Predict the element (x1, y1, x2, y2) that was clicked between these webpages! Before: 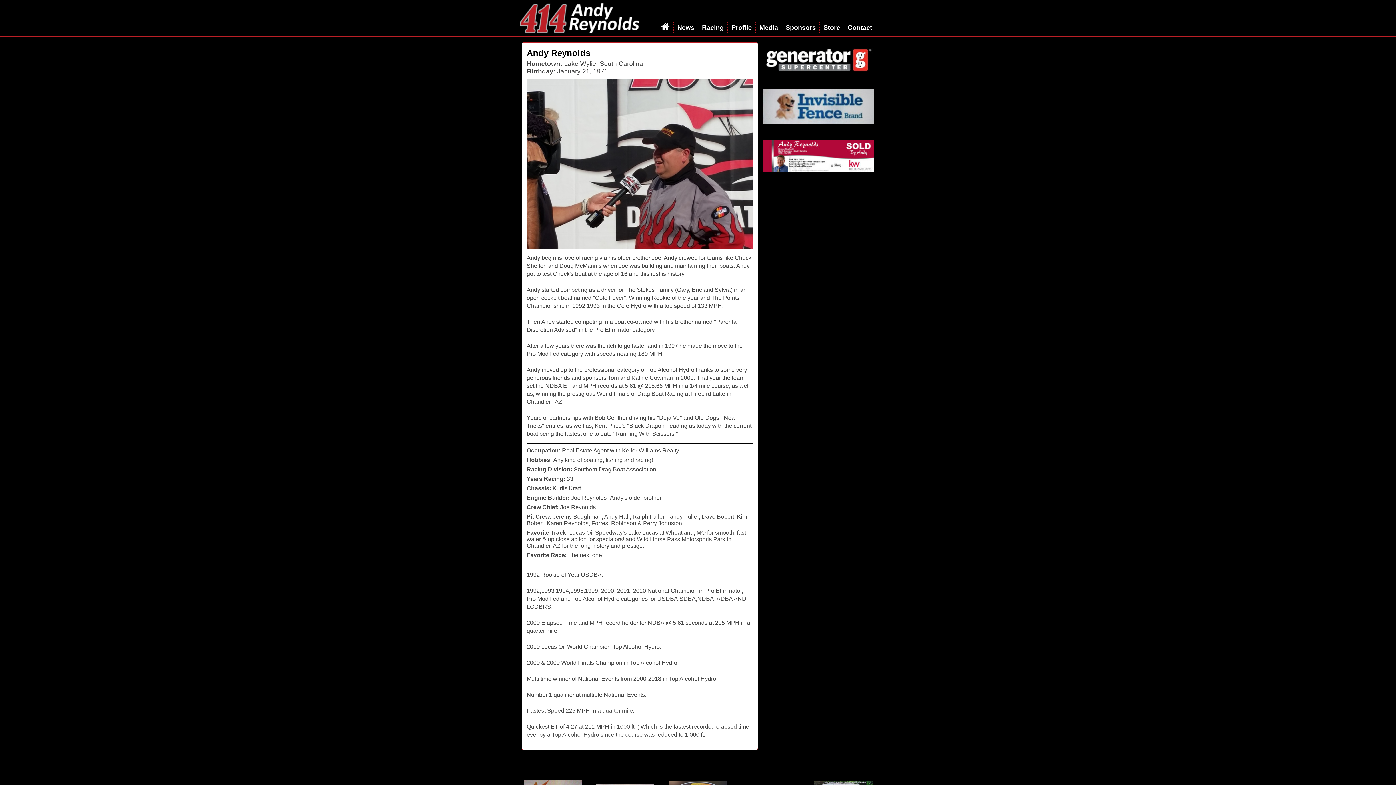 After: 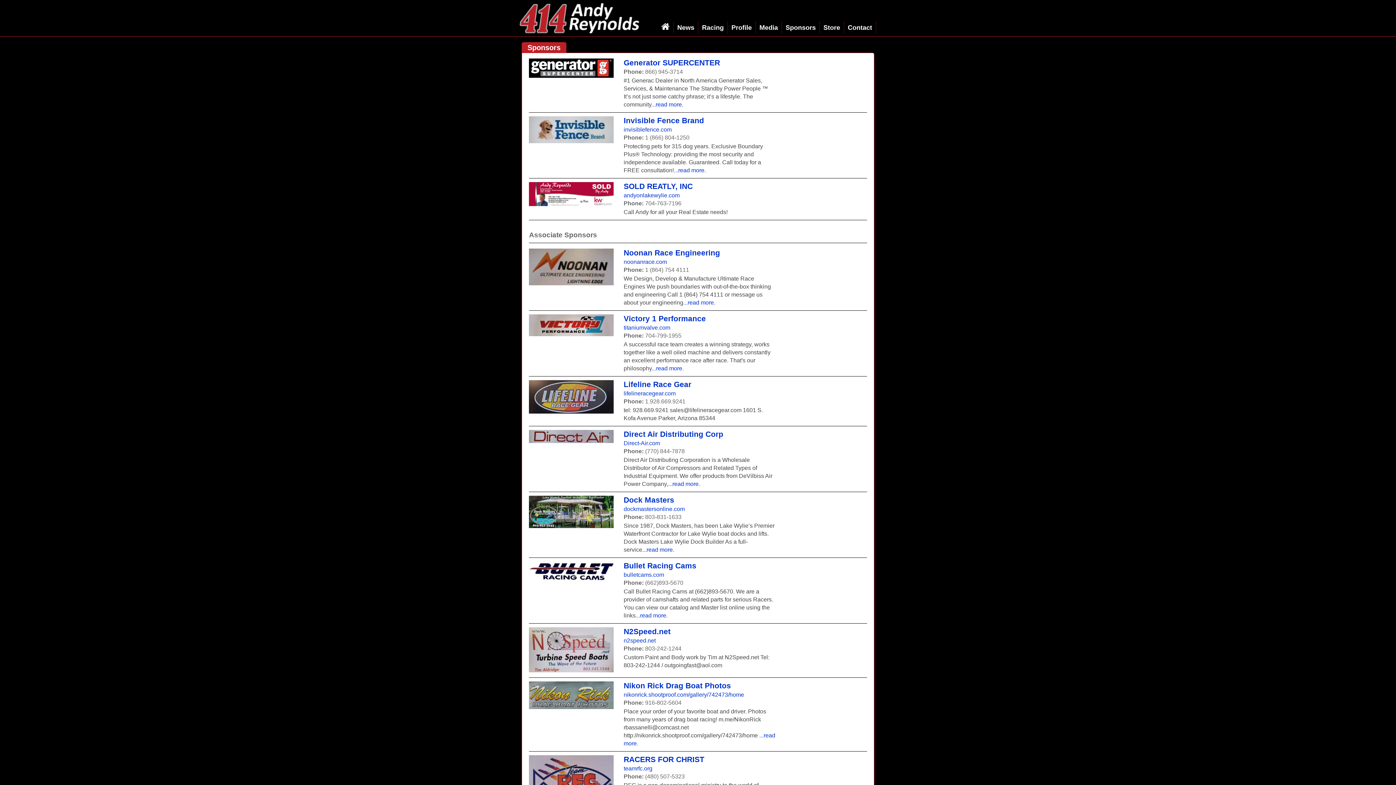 Action: label: Sponsors bbox: (785, 24, 816, 31)